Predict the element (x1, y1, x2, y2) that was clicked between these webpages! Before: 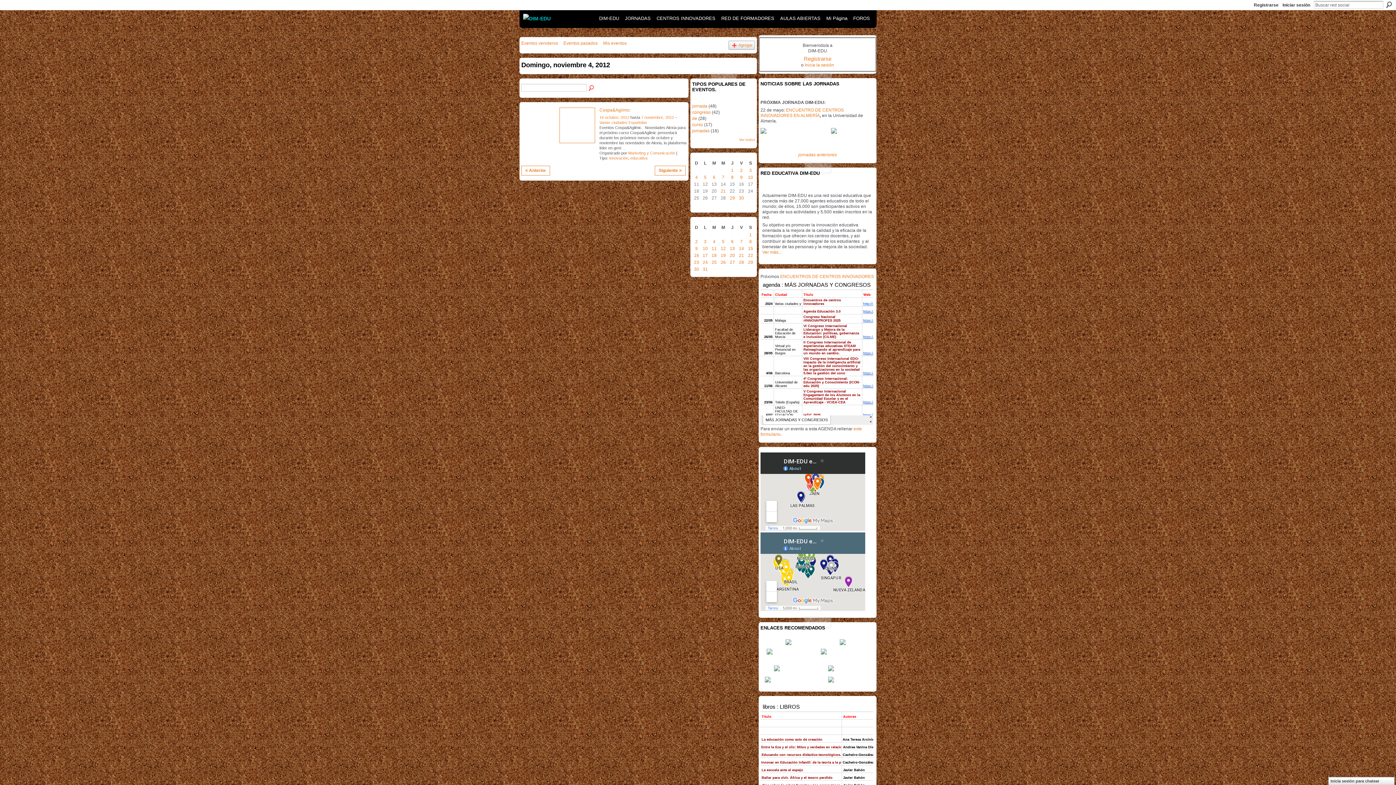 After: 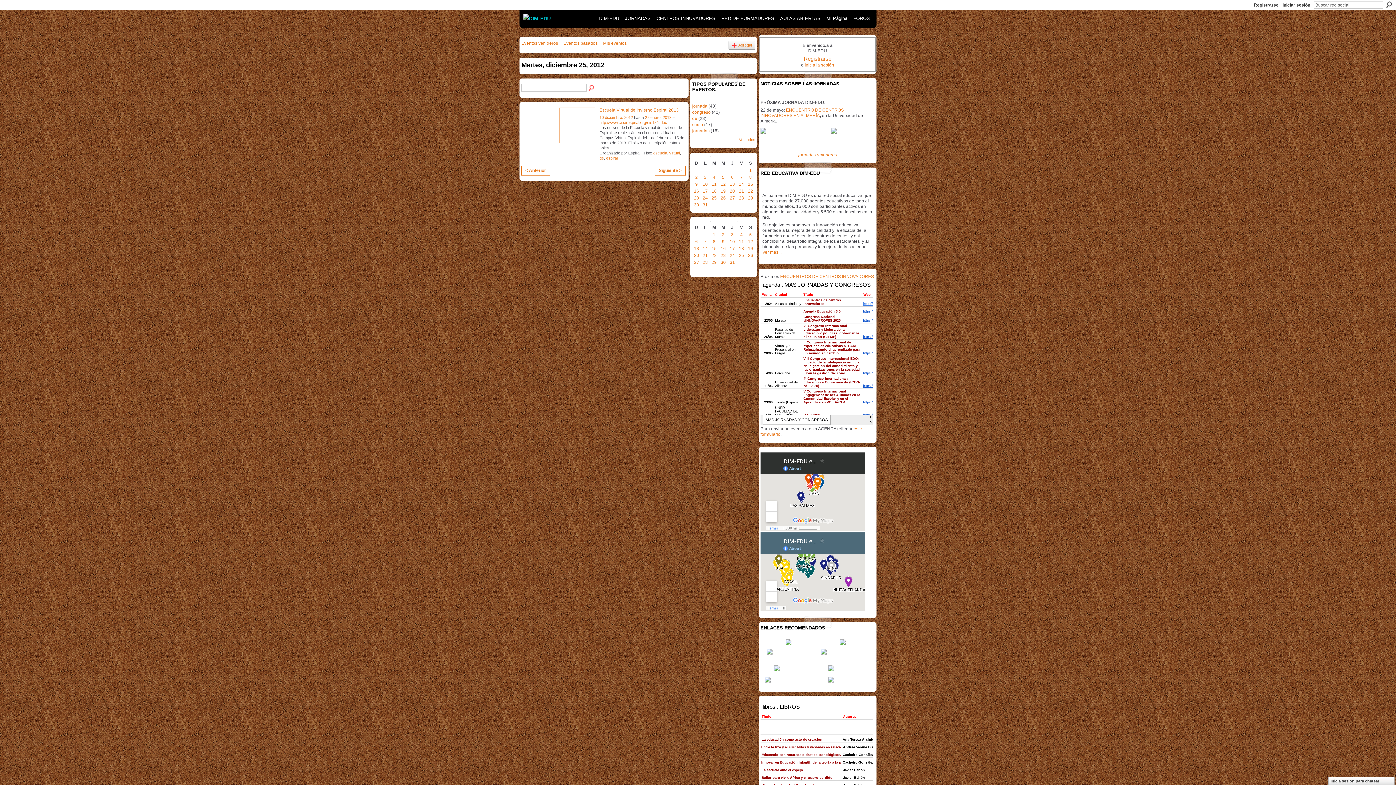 Action: label: 25 bbox: (711, 259, 716, 265)